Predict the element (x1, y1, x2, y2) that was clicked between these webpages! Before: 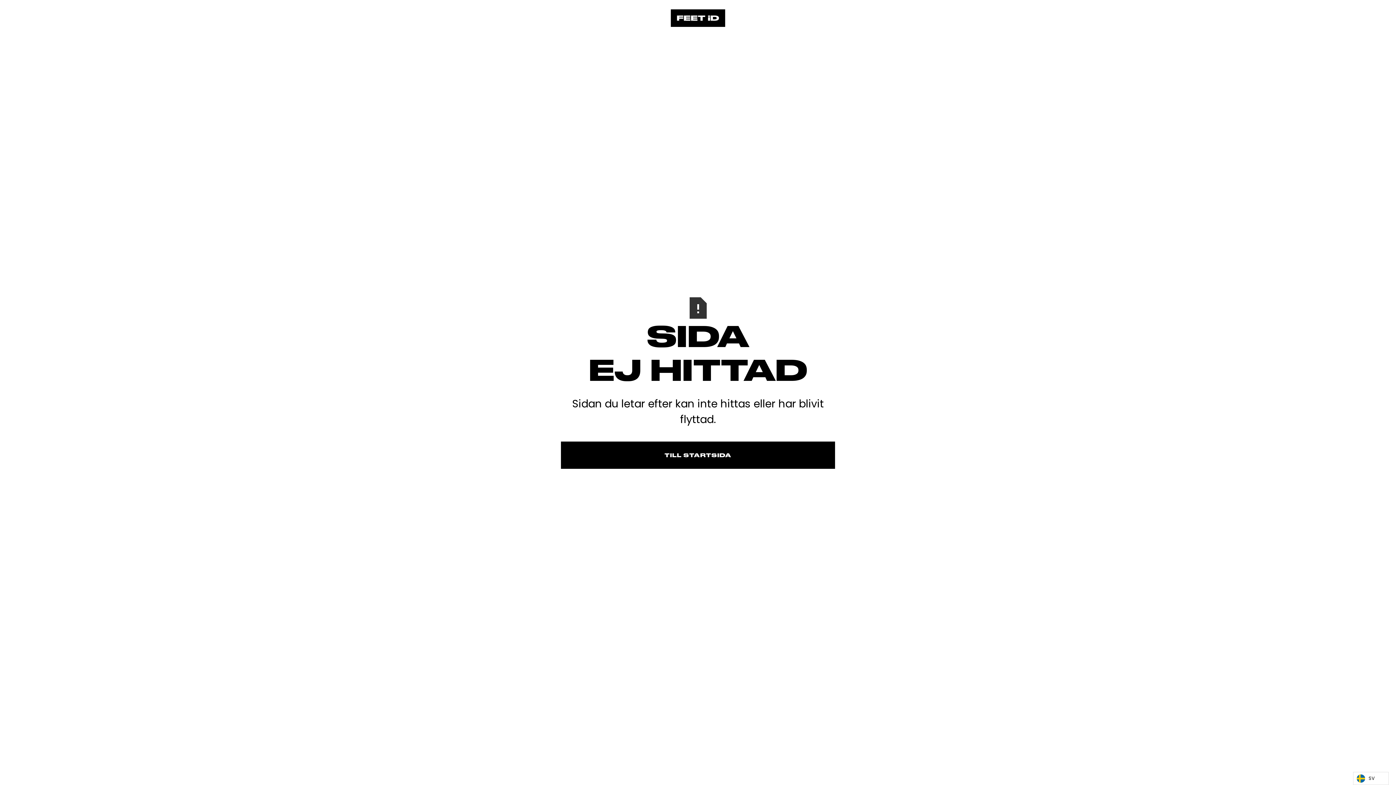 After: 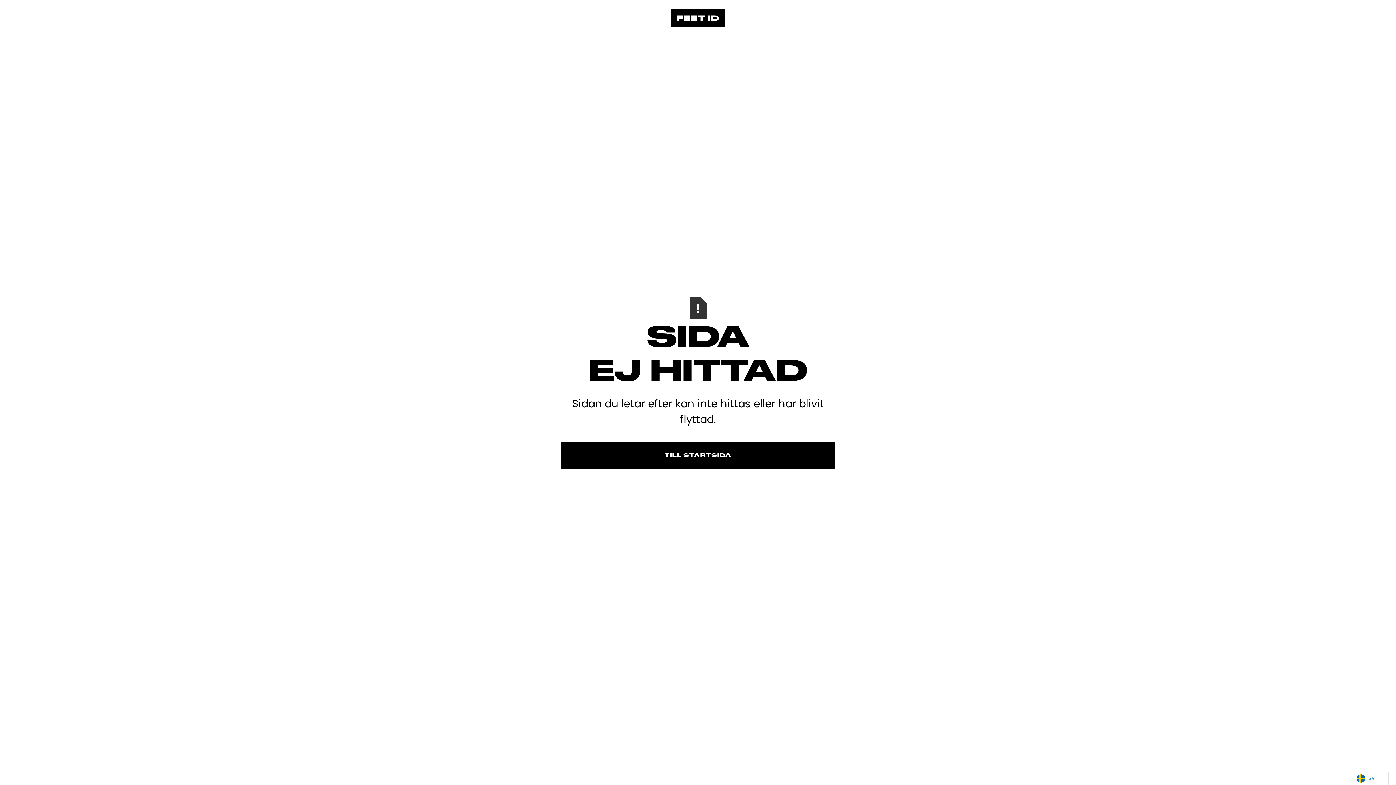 Action: bbox: (1353, 772, 1388, 785) label: SV